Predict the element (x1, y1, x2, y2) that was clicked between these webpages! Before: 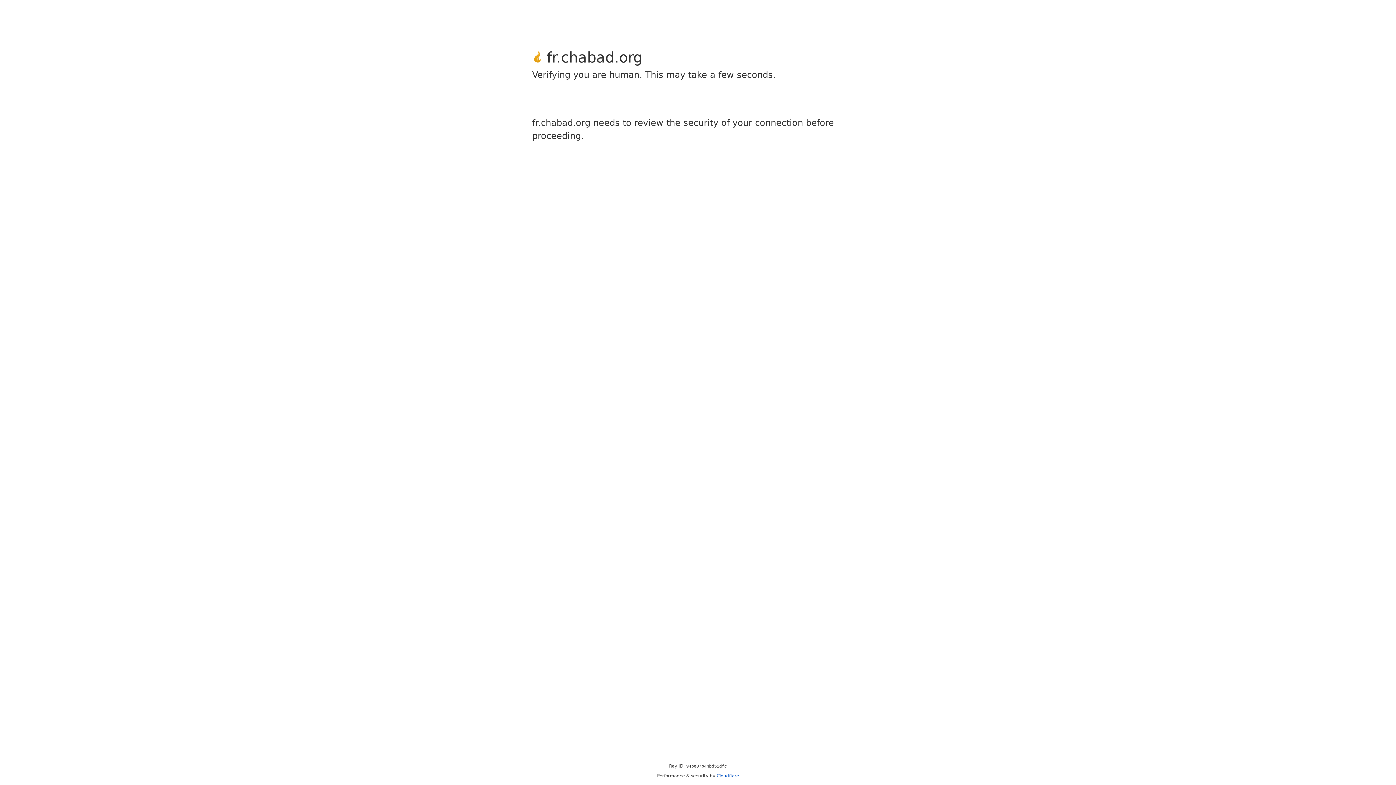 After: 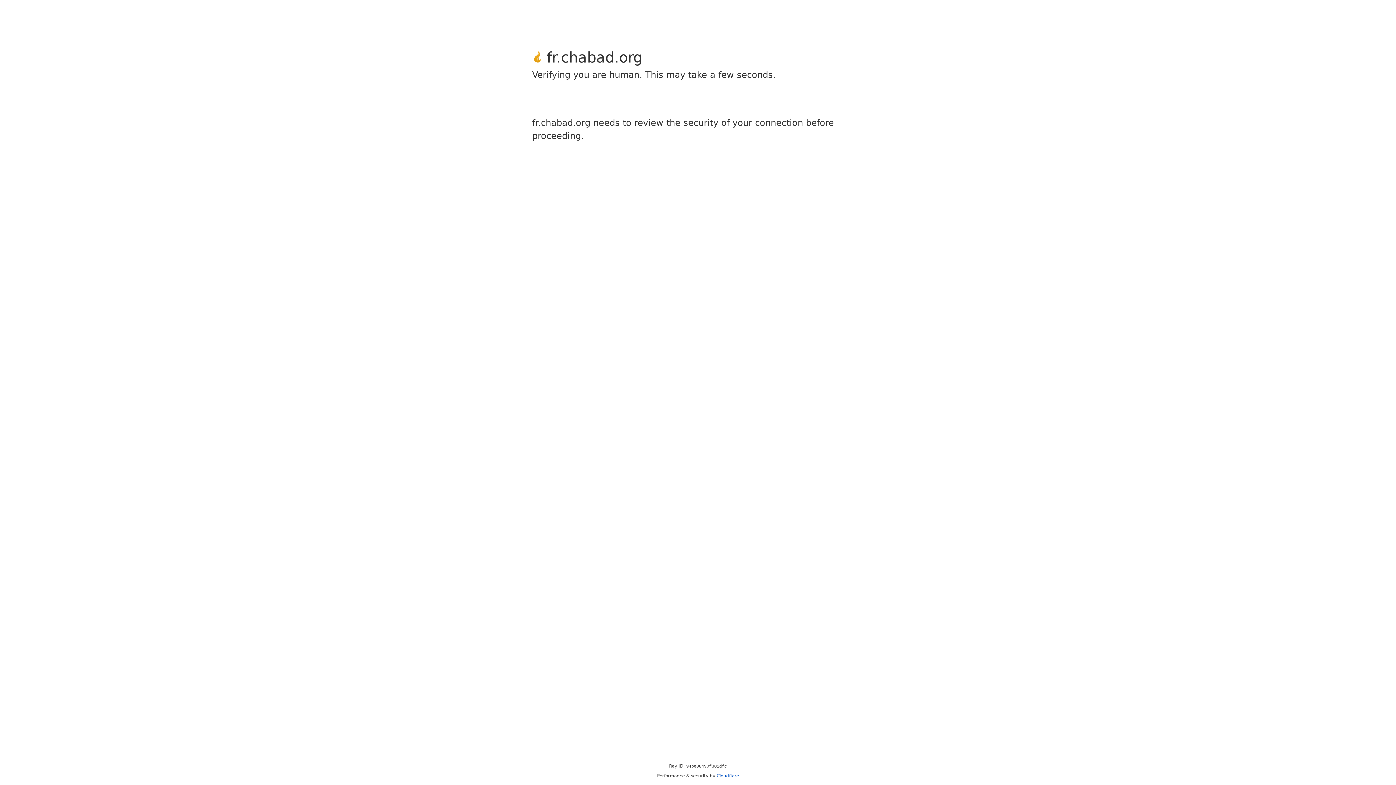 Action: bbox: (716, 773, 739, 778) label: Cloudflare